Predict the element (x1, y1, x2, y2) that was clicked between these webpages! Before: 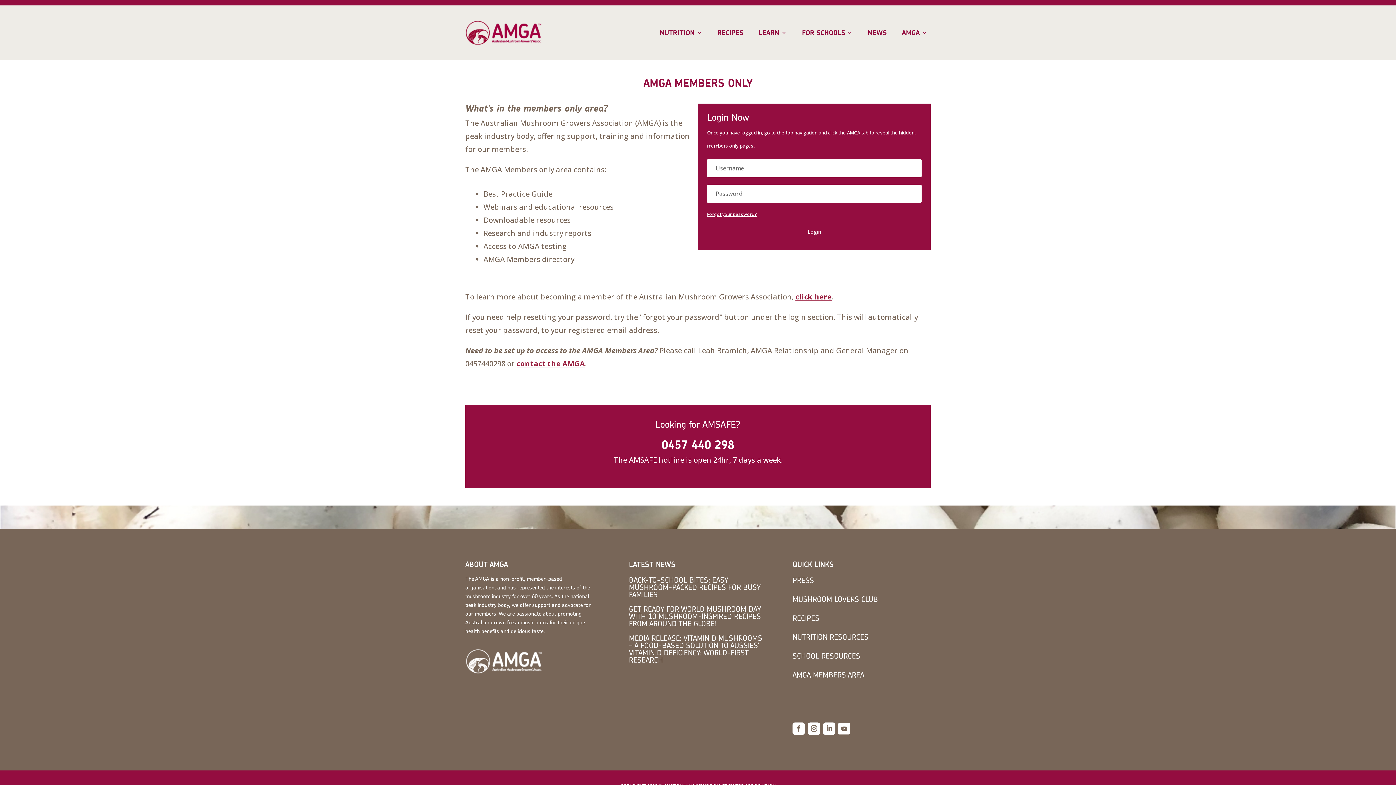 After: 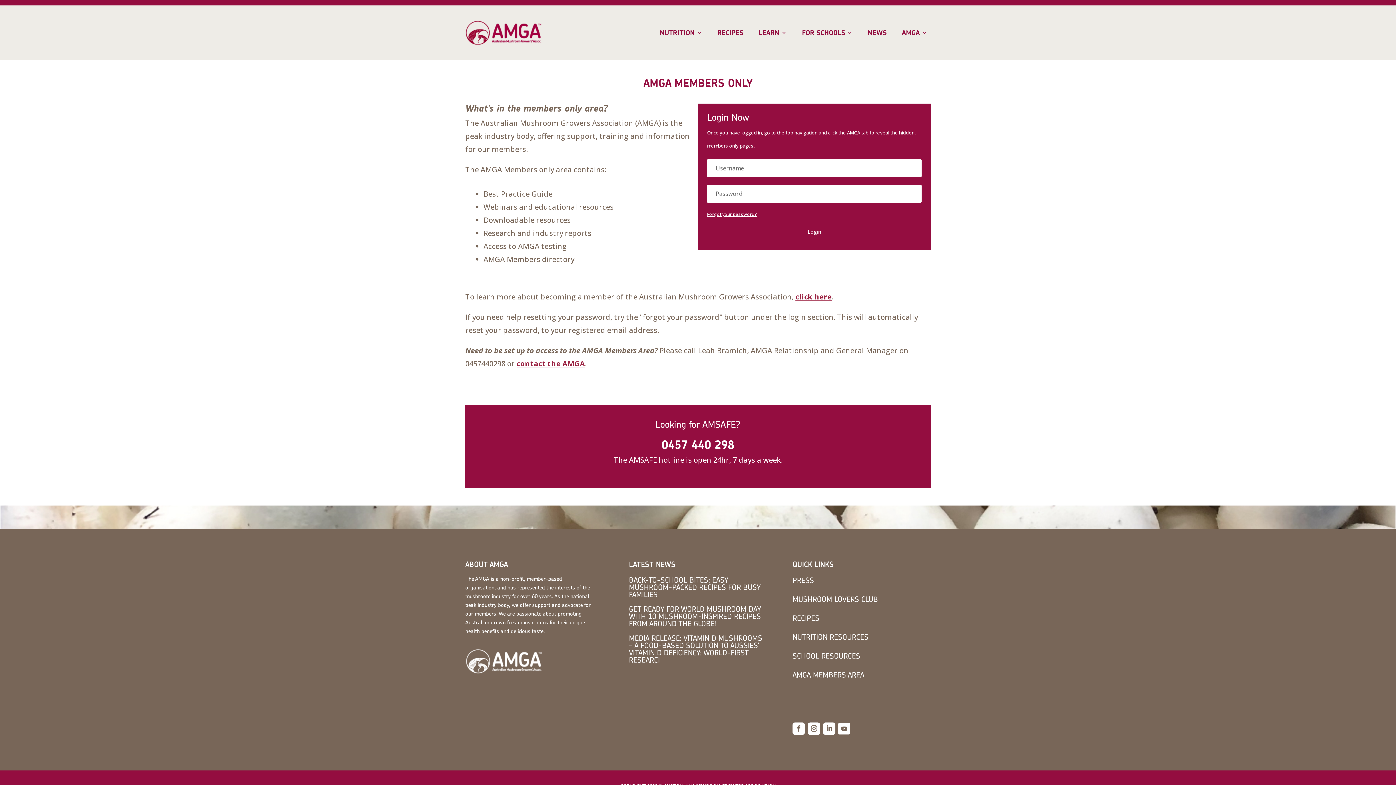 Action: bbox: (792, 722, 805, 735)